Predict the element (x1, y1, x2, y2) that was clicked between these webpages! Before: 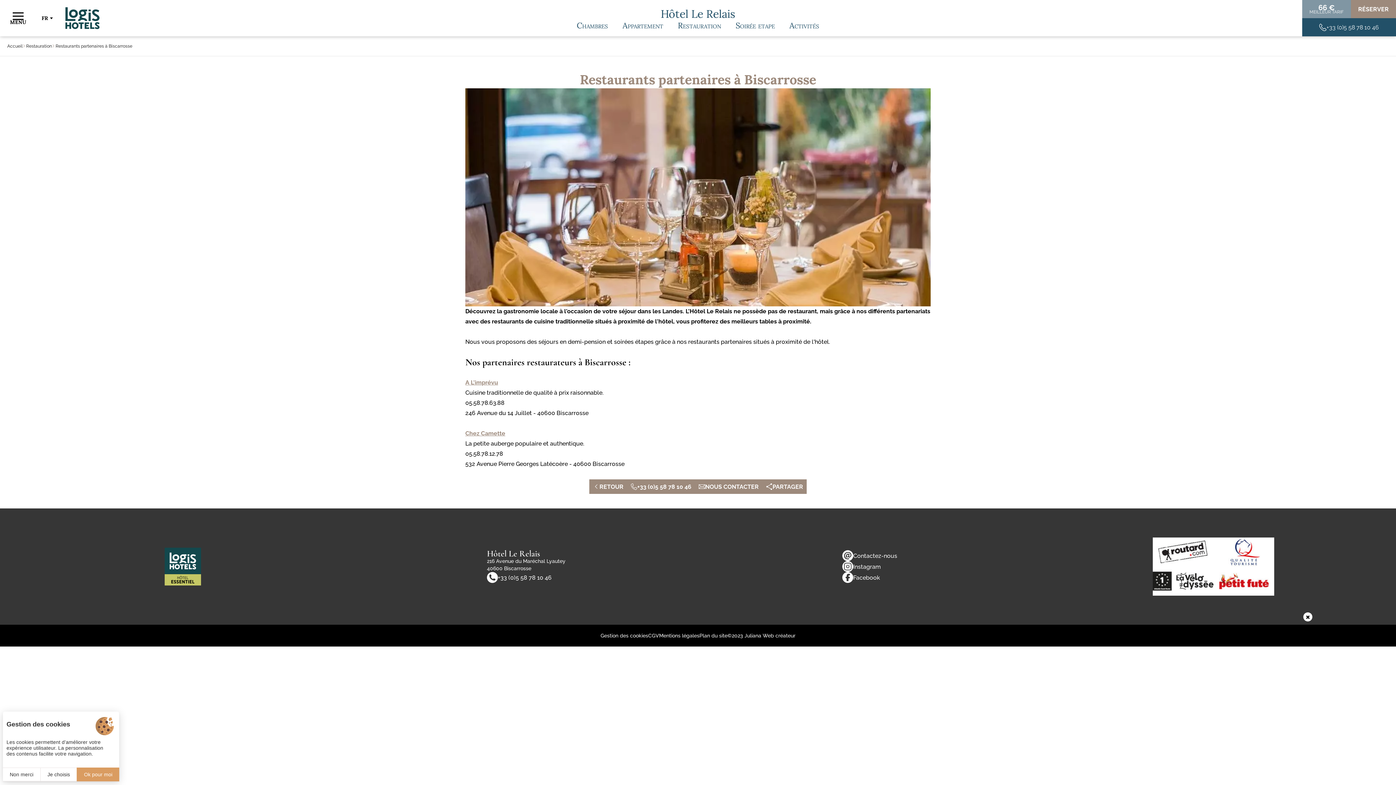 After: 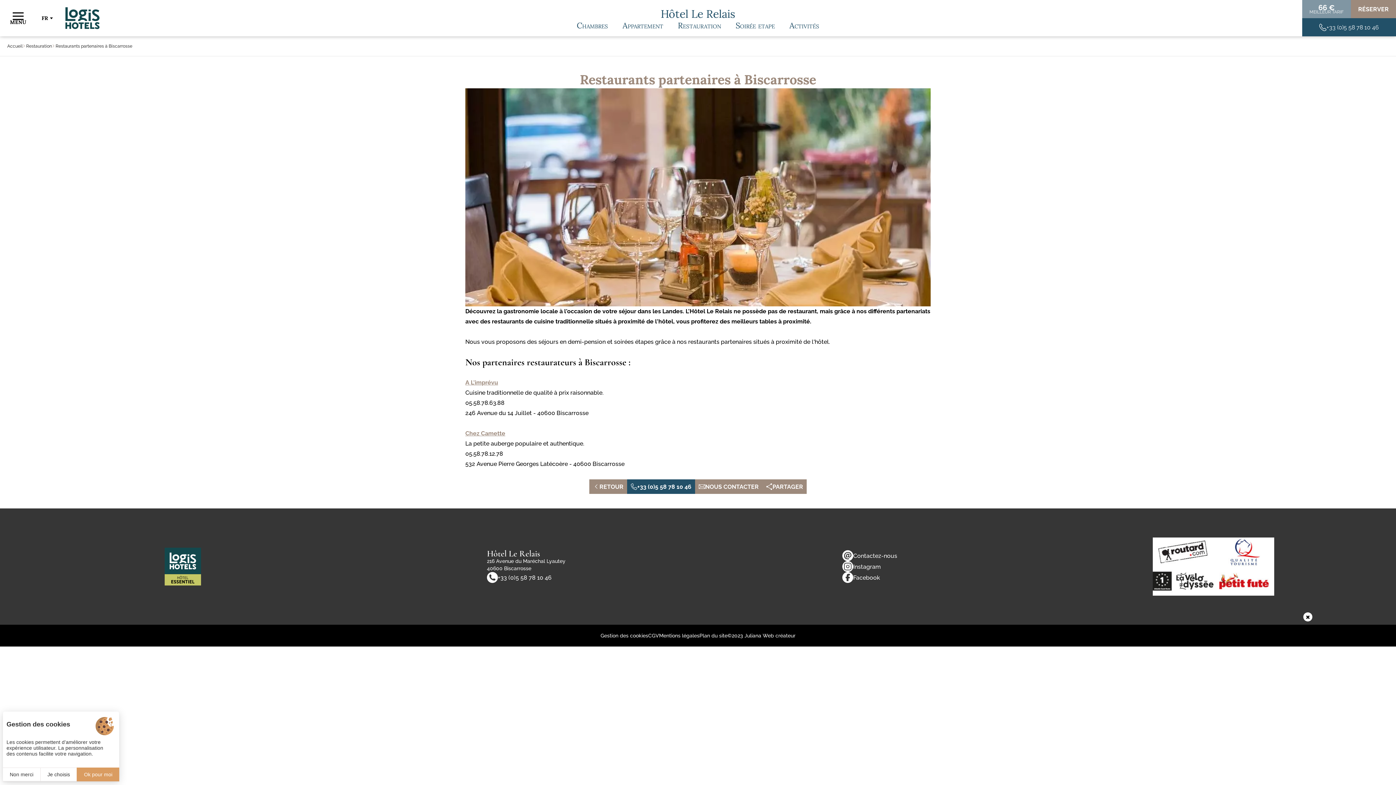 Action: label: +33 (0)5 58 78 10 46 bbox: (627, 479, 695, 494)